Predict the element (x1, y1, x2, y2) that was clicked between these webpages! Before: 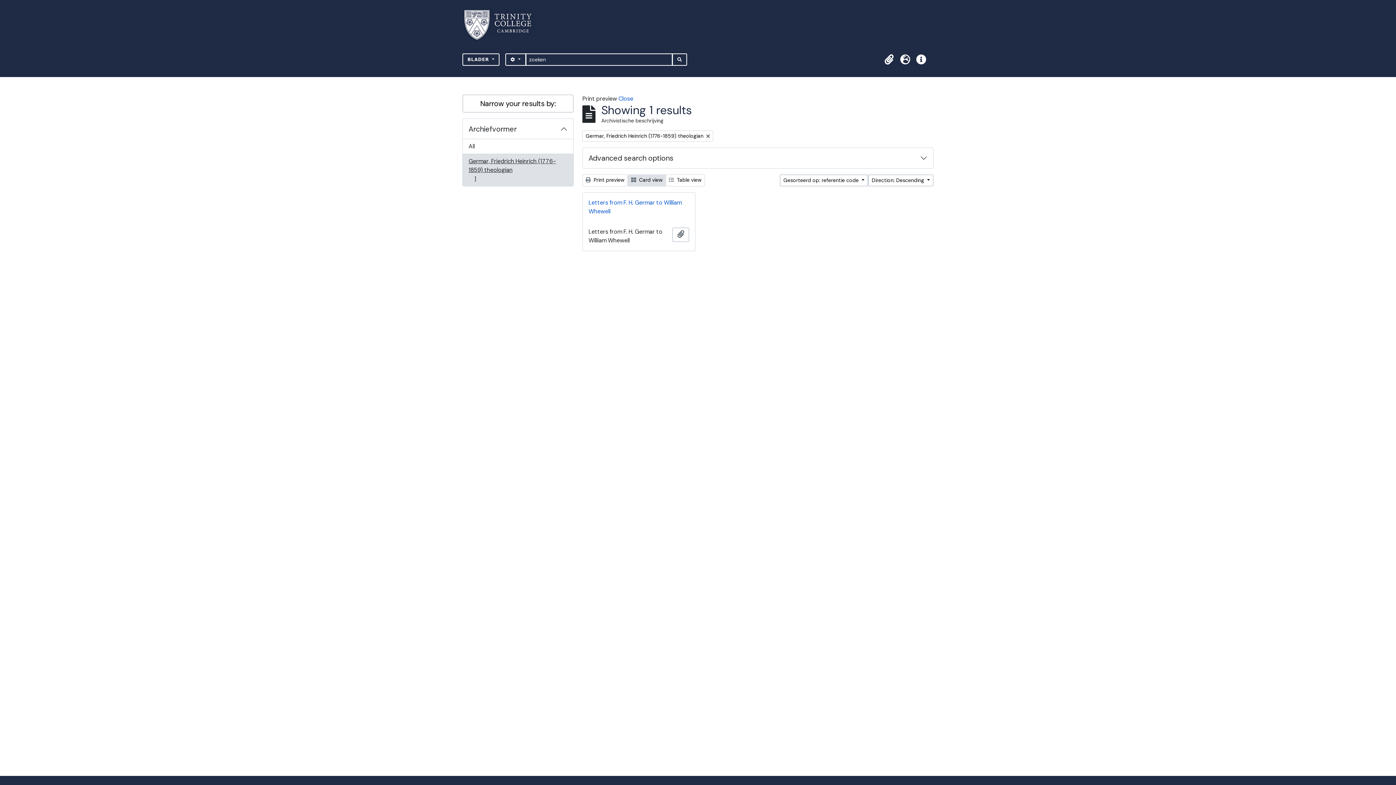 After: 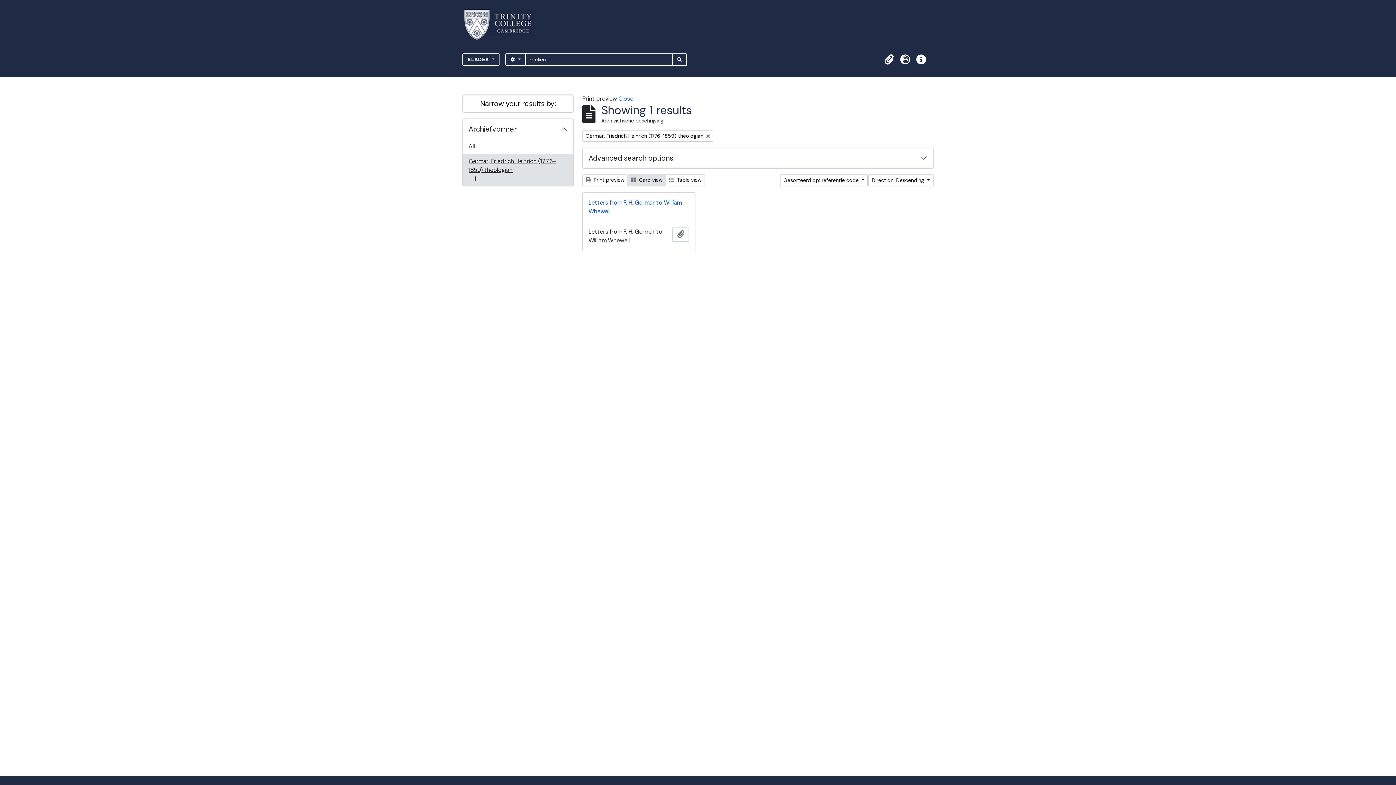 Action: bbox: (462, 153, 573, 186) label: Germar, Friedrich Heinrich (1776-1859) theologian
, 1 results
1